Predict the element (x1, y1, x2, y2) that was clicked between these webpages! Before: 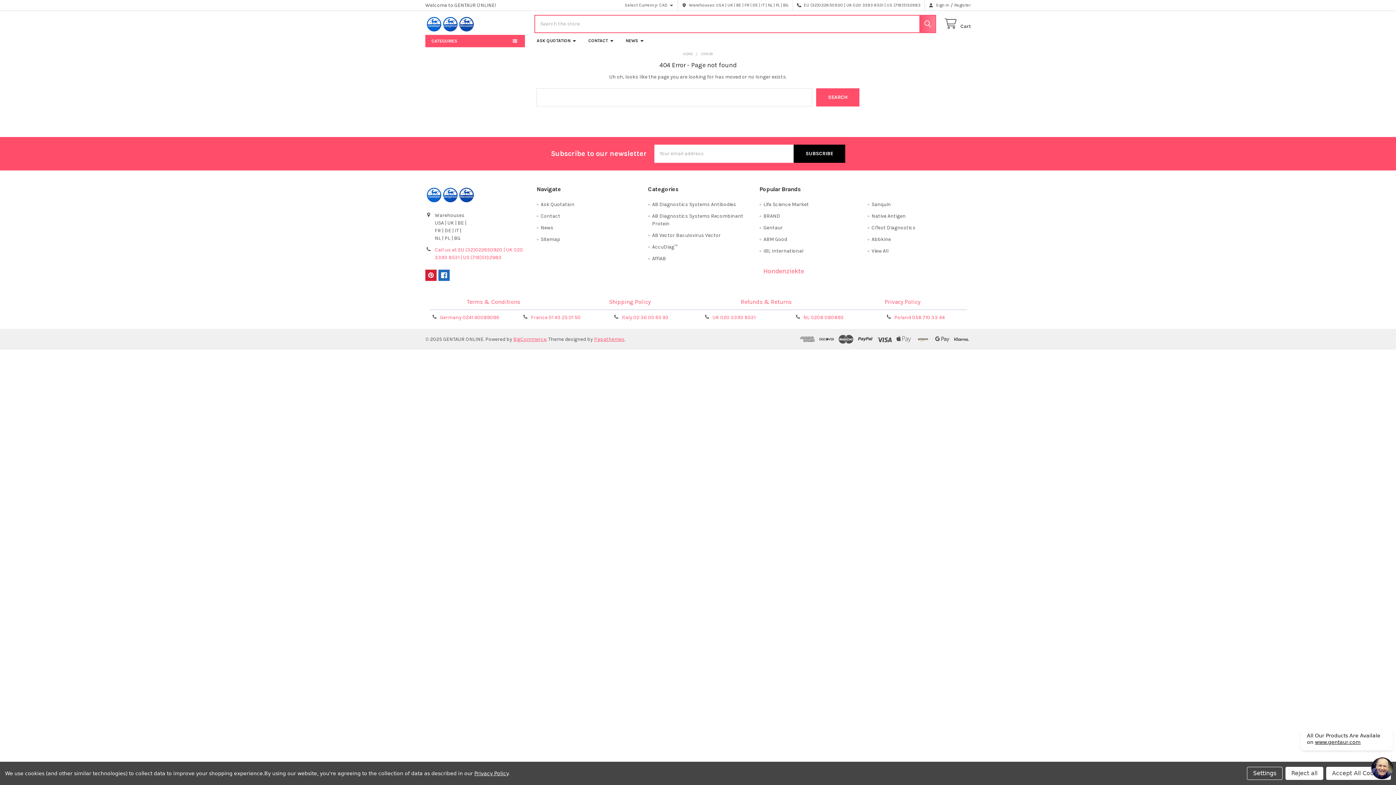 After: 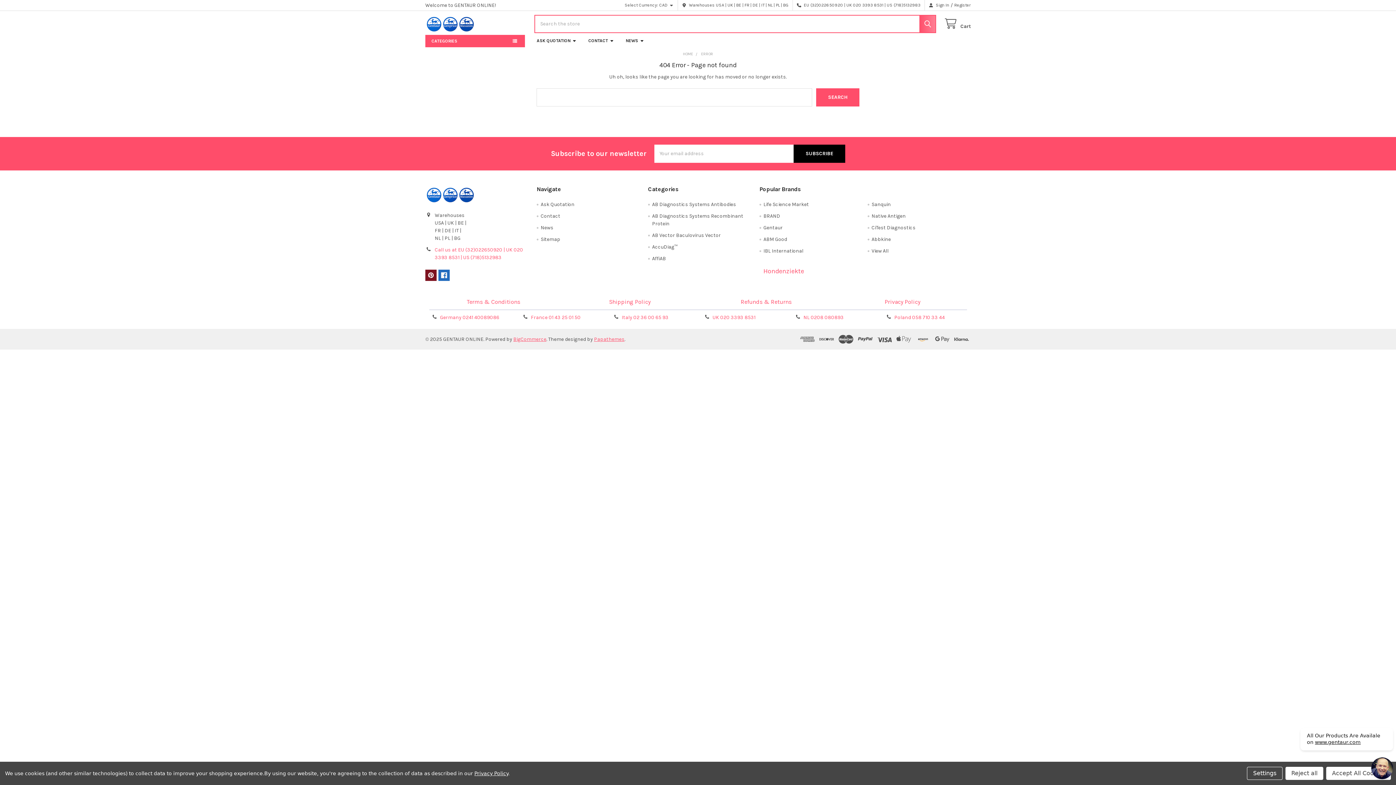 Action: label: Pinterest  bbox: (425, 269, 436, 281)